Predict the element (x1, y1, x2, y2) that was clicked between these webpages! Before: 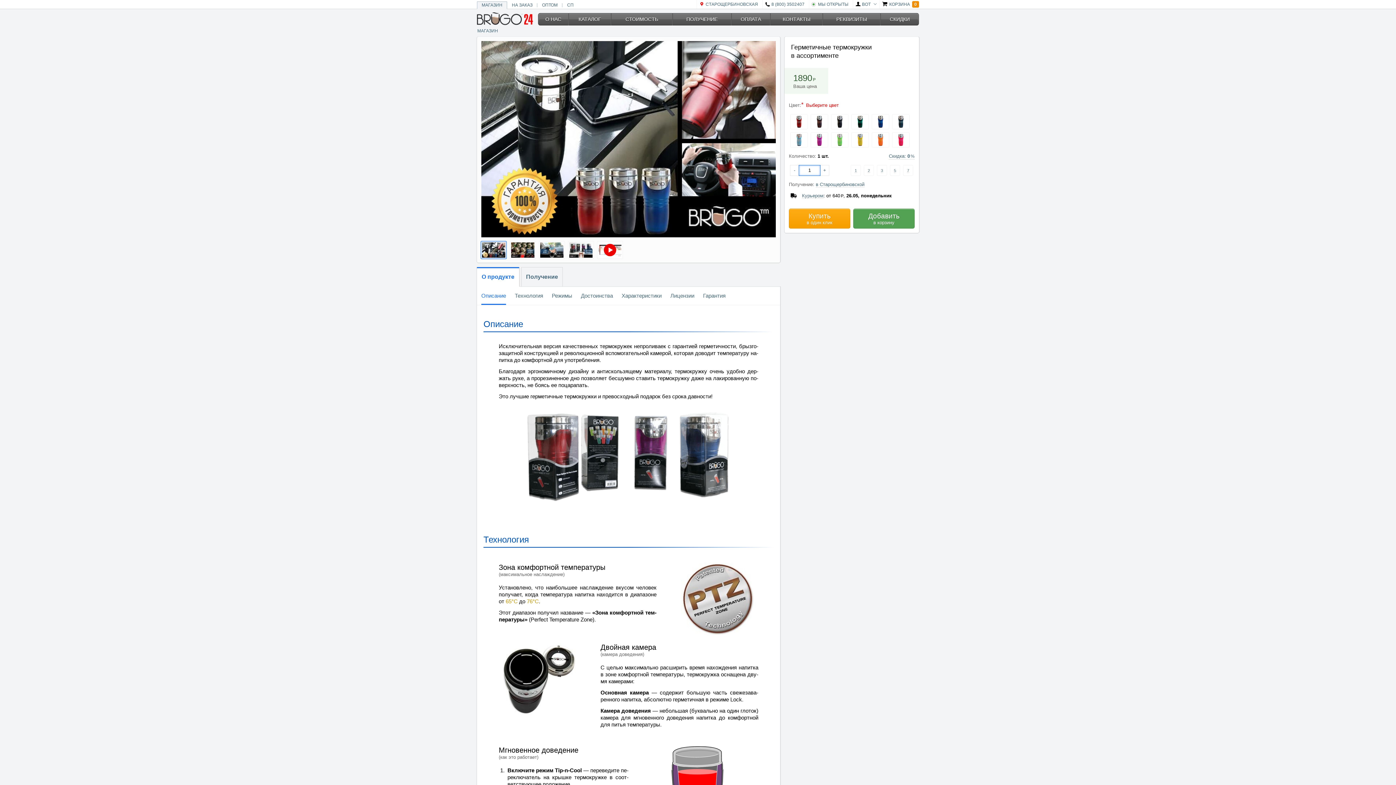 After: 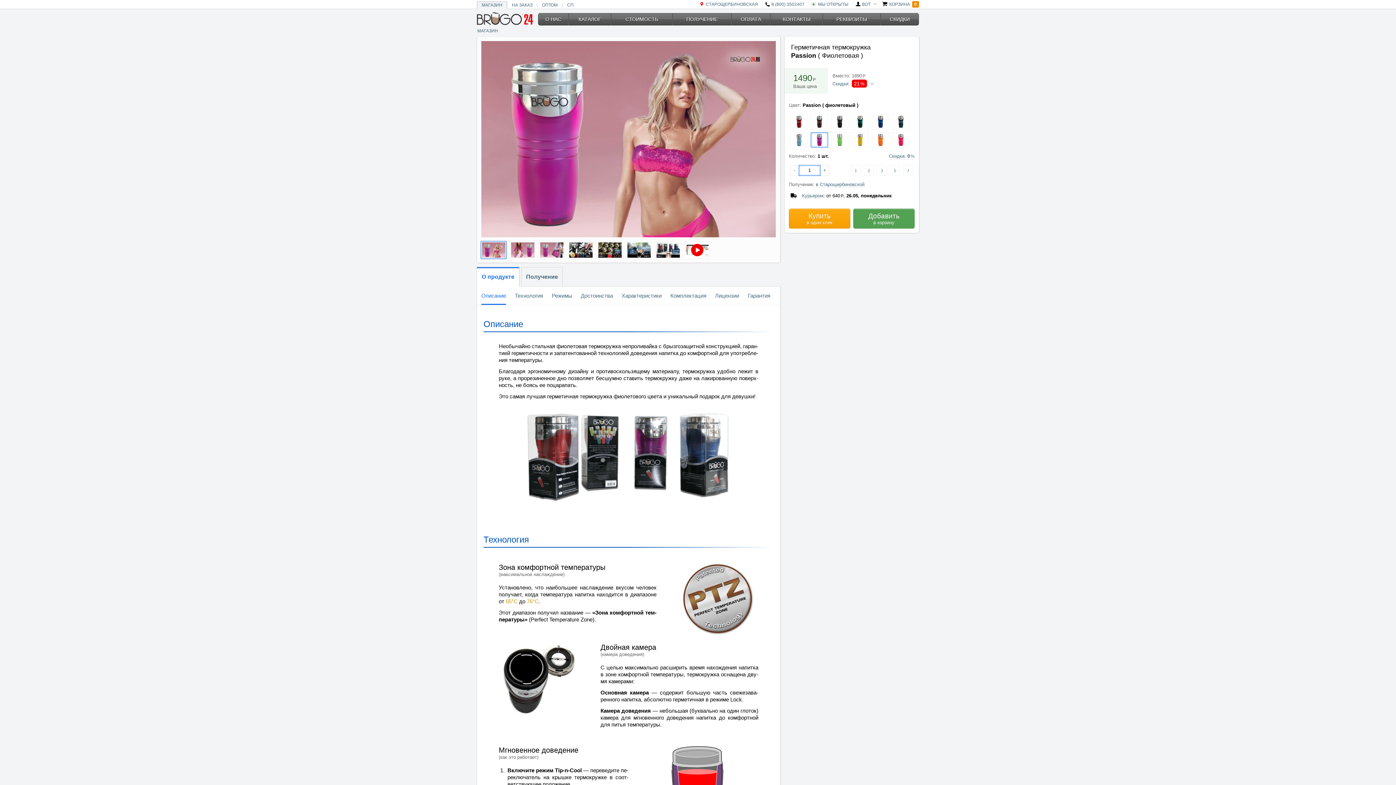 Action: bbox: (809, 130, 829, 149)